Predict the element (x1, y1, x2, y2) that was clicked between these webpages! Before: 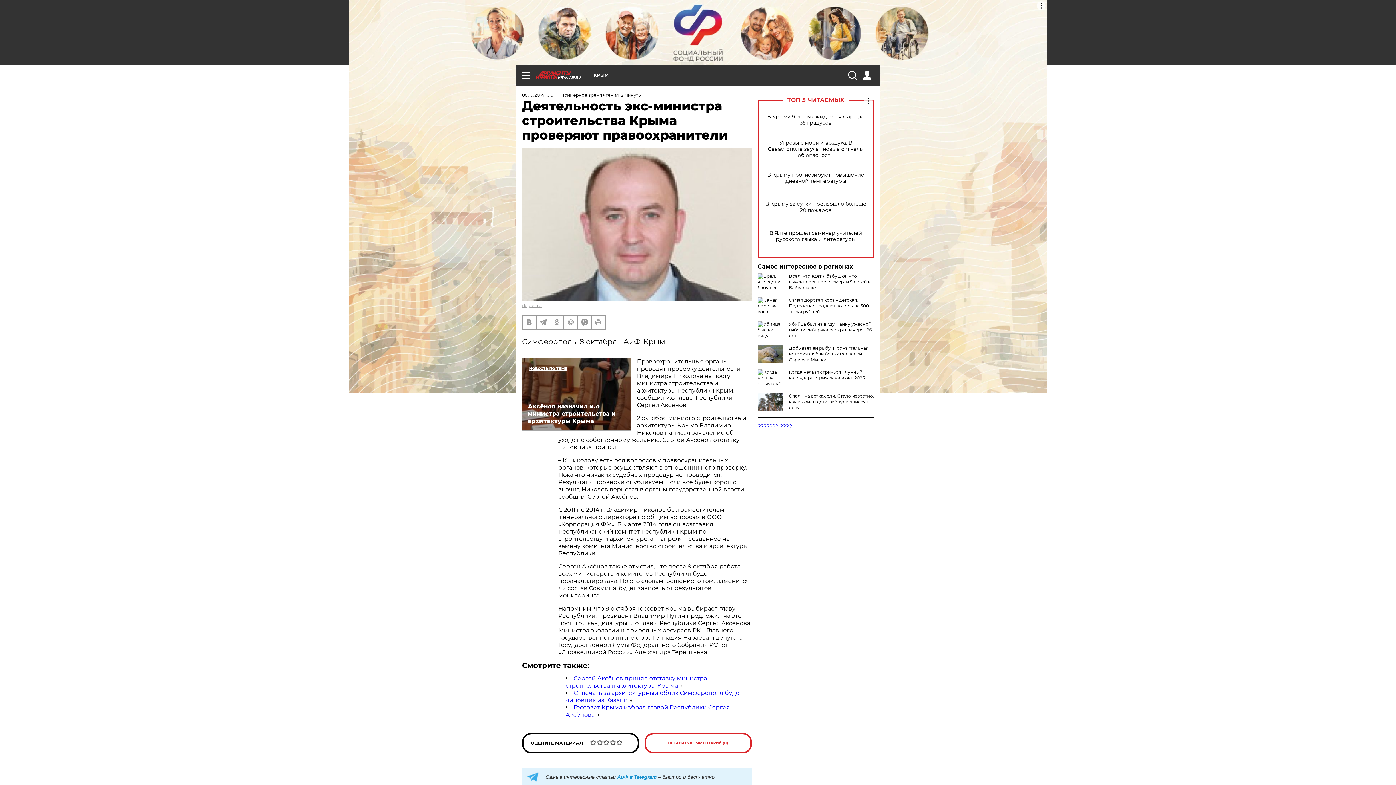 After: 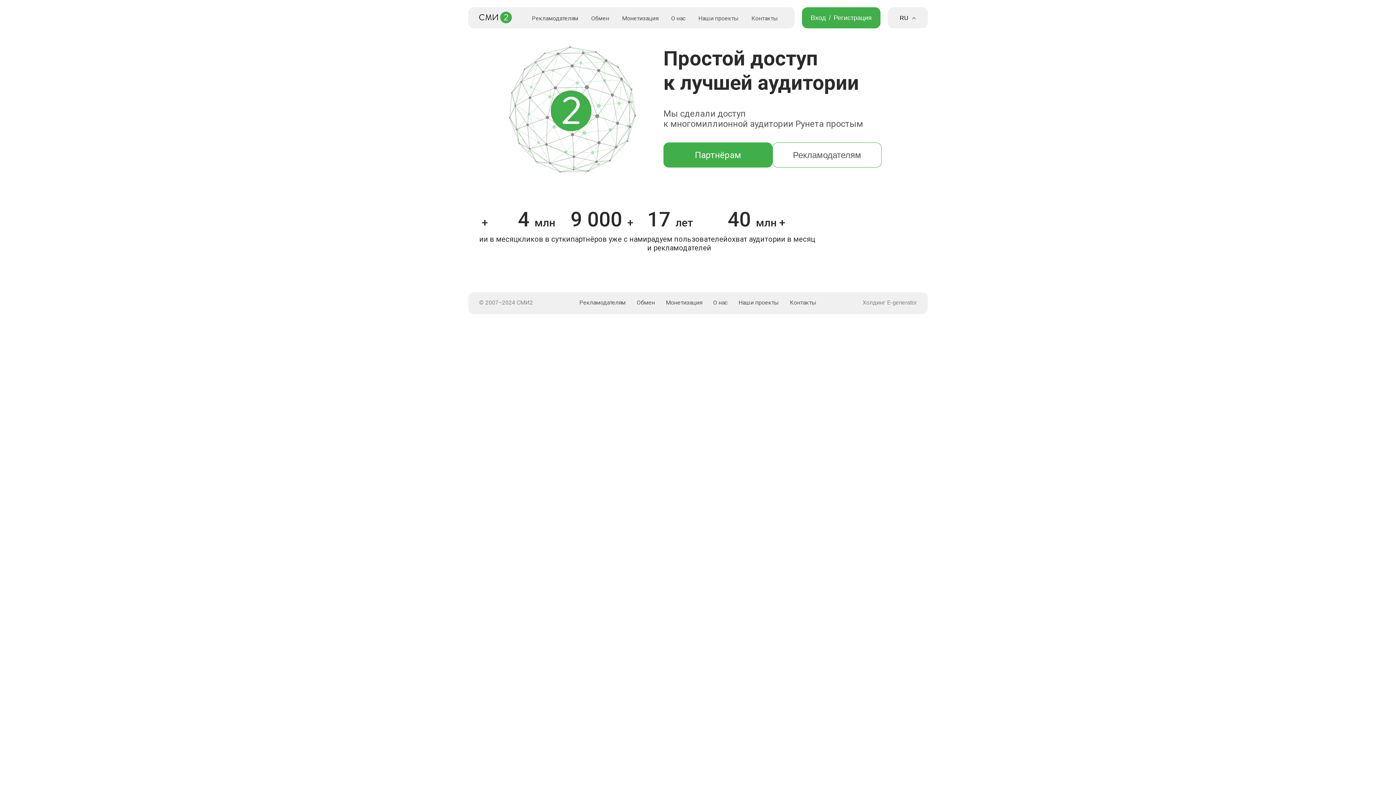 Action: label: ??????? ???2 bbox: (757, 423, 792, 430)